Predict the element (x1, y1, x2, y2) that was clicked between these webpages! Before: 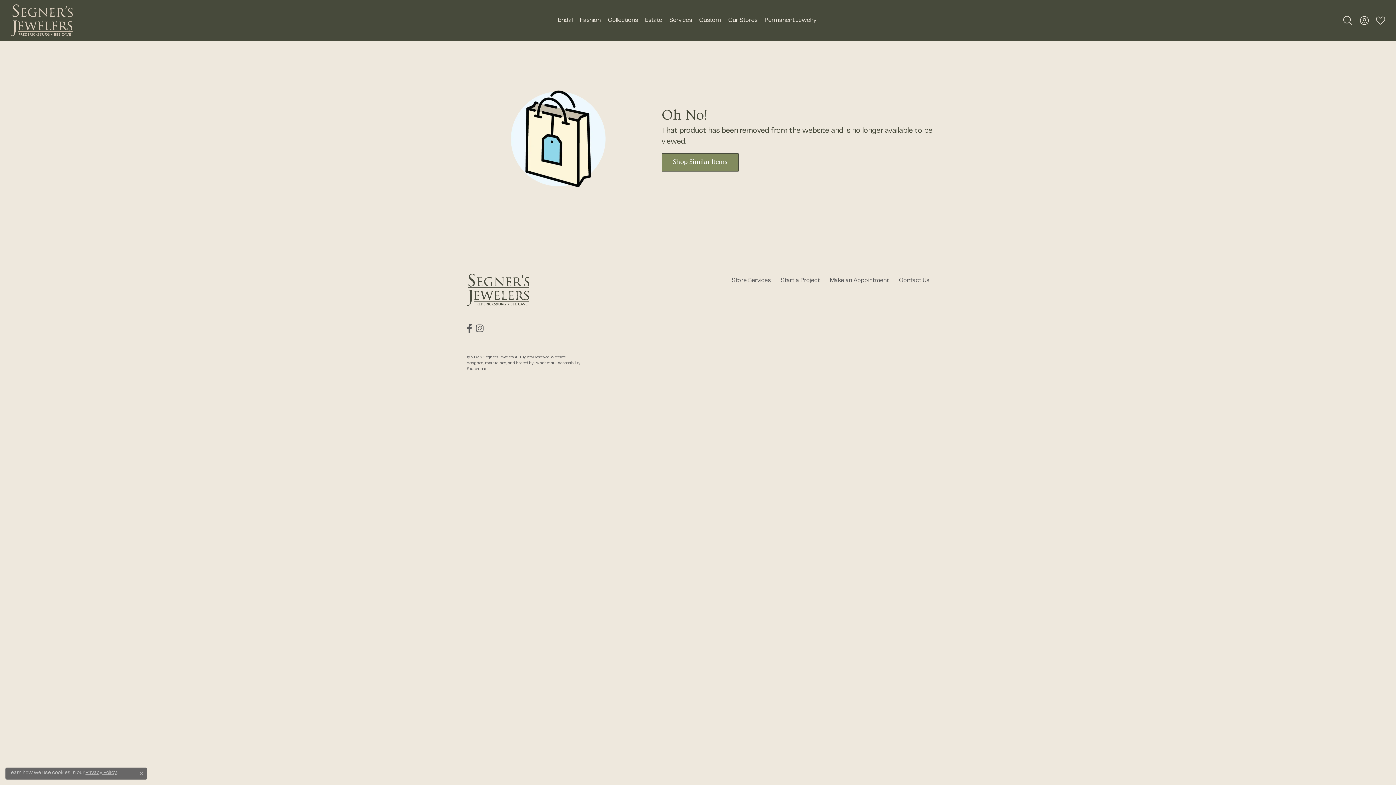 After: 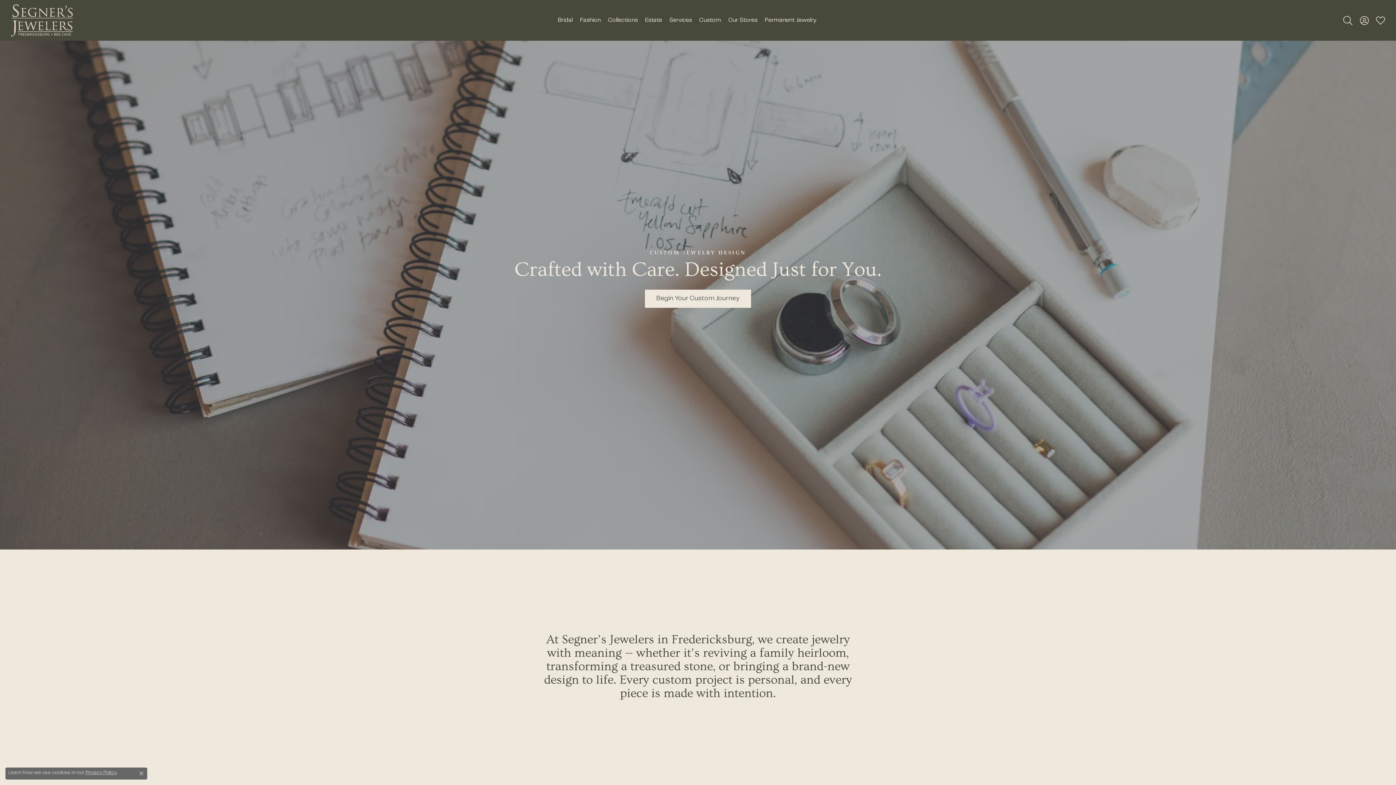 Action: bbox: (699, 0, 721, 40) label: Custom